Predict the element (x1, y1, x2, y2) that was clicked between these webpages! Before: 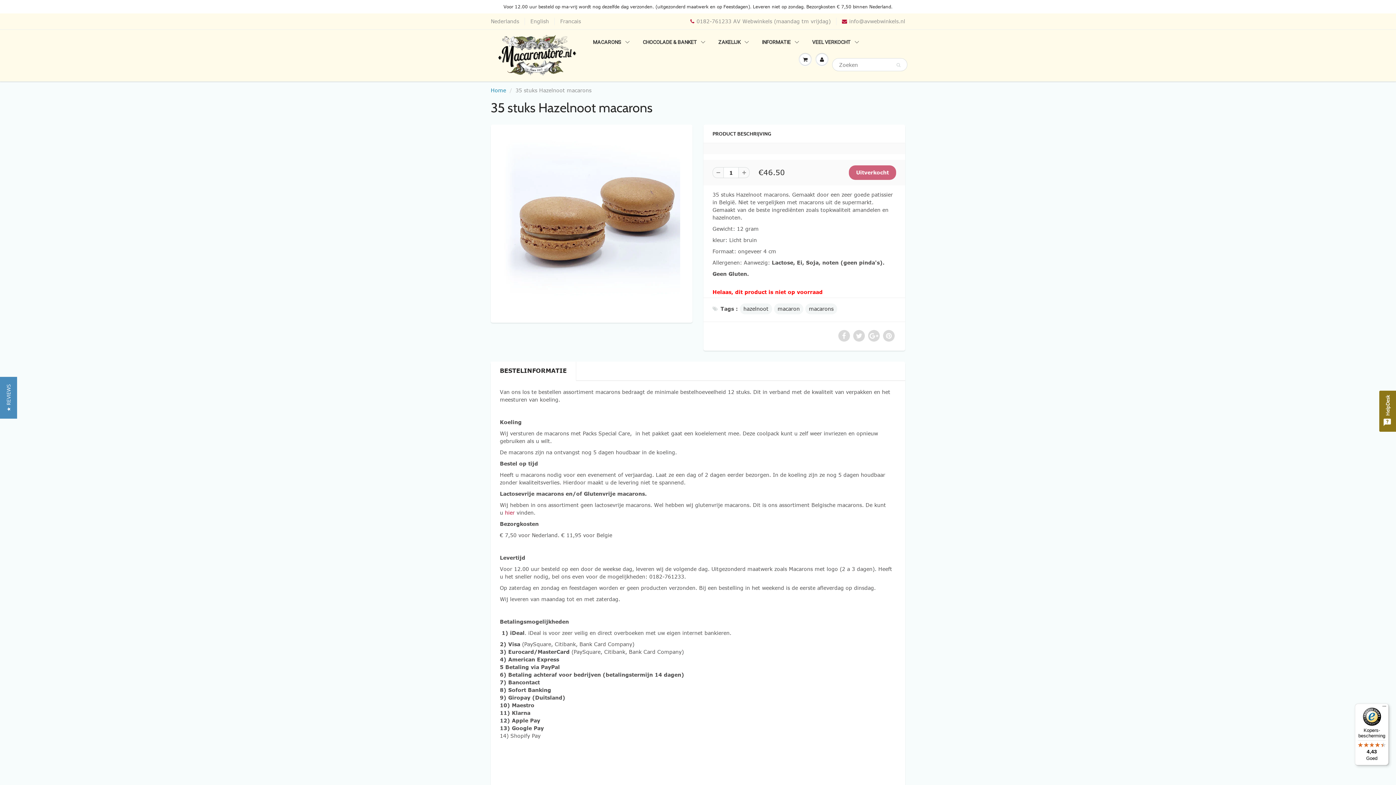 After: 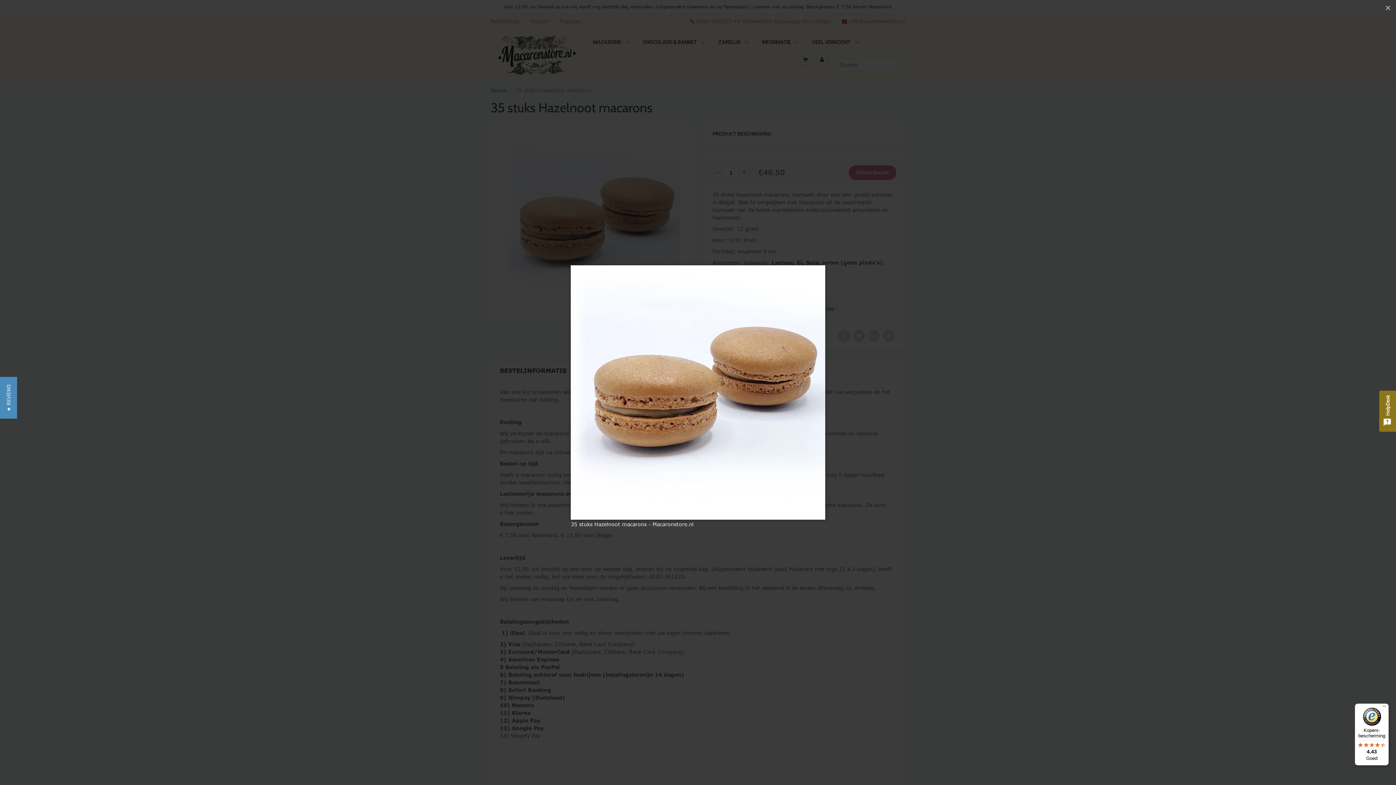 Action: bbox: (500, 132, 683, 313)